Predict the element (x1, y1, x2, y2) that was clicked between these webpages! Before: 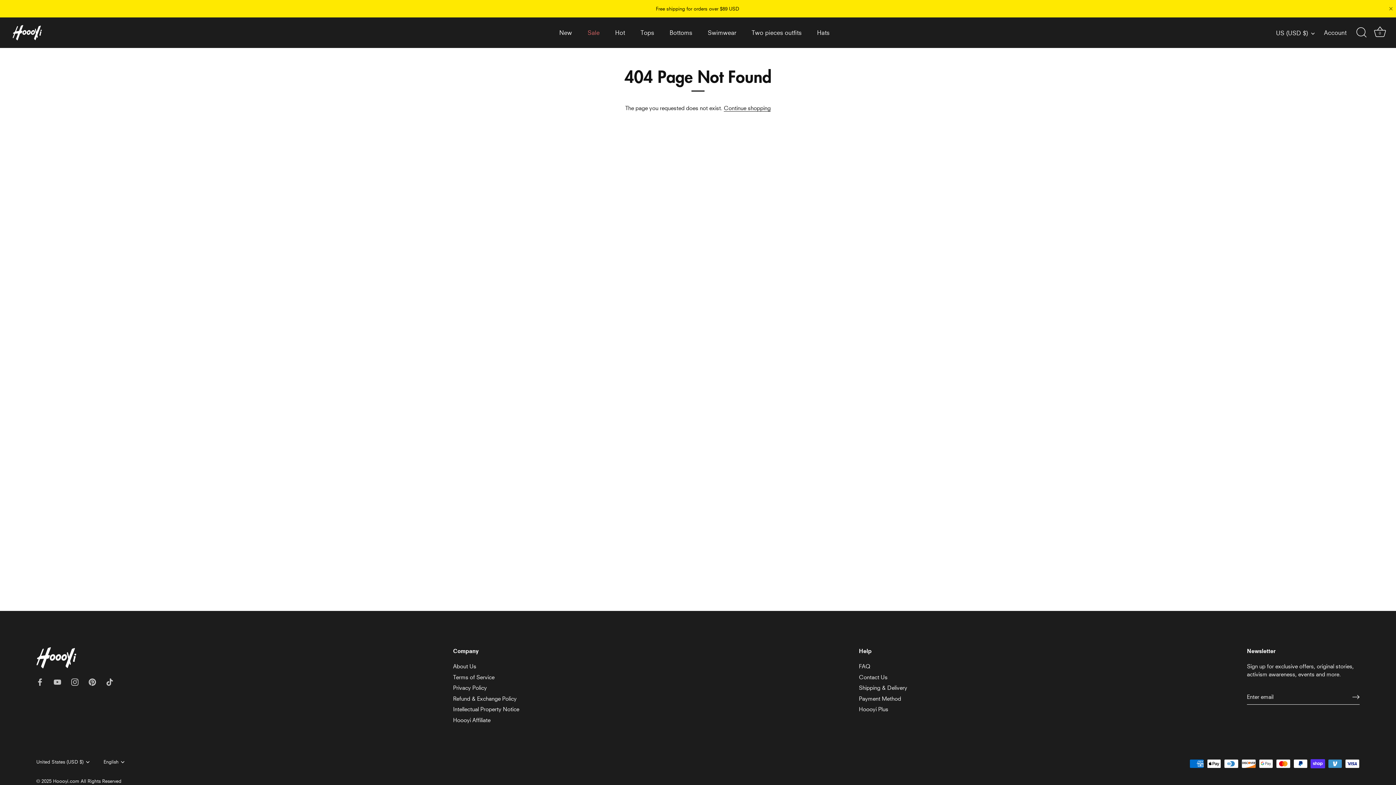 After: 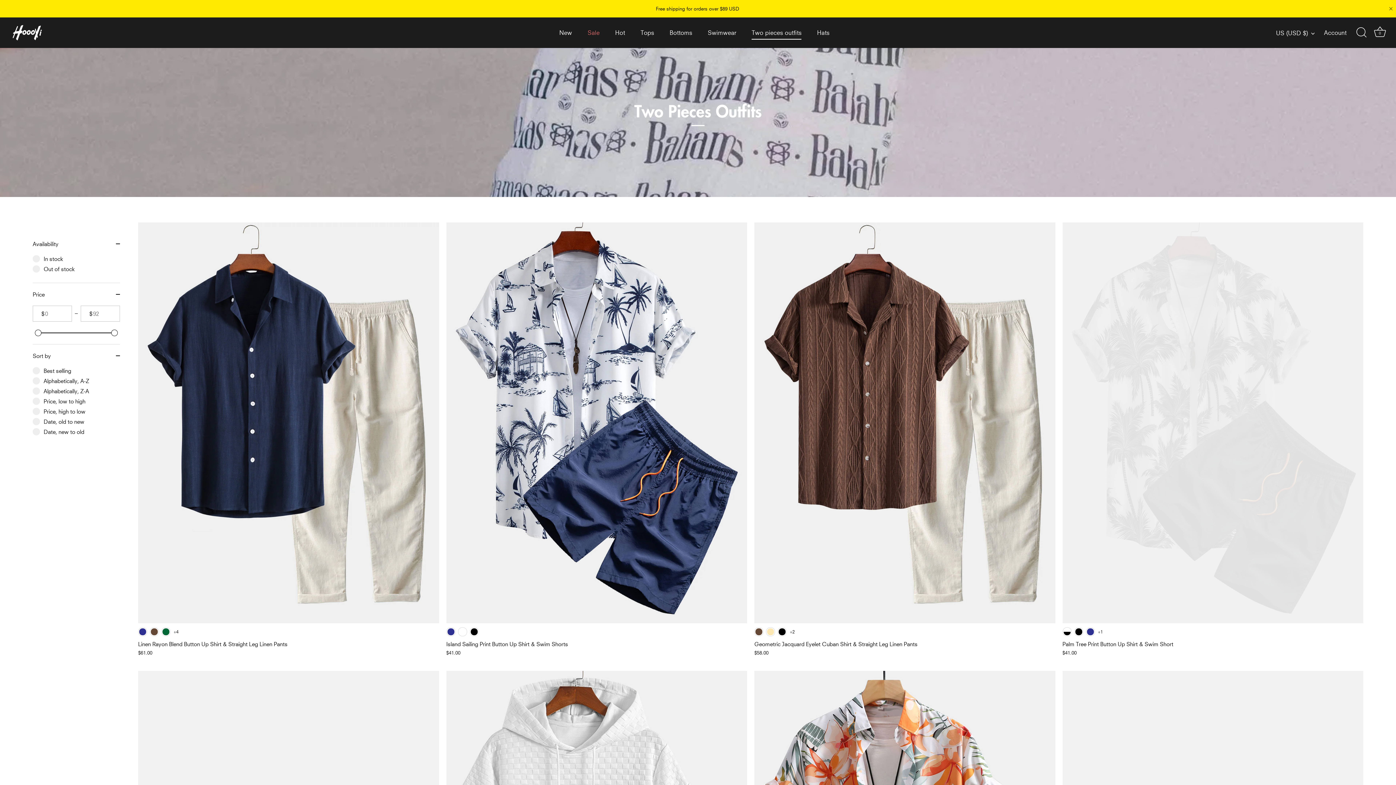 Action: bbox: (744, 25, 808, 39) label: Two pieces outfits